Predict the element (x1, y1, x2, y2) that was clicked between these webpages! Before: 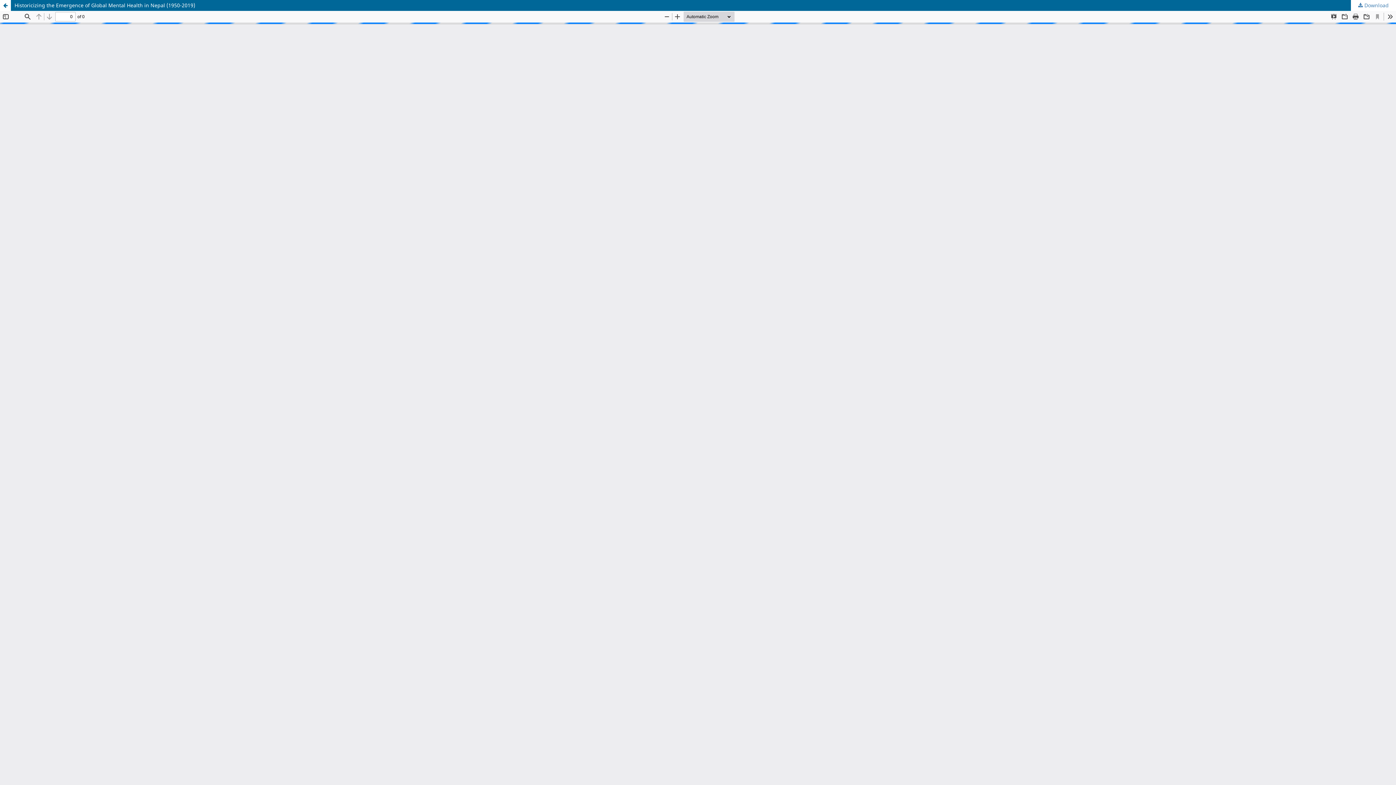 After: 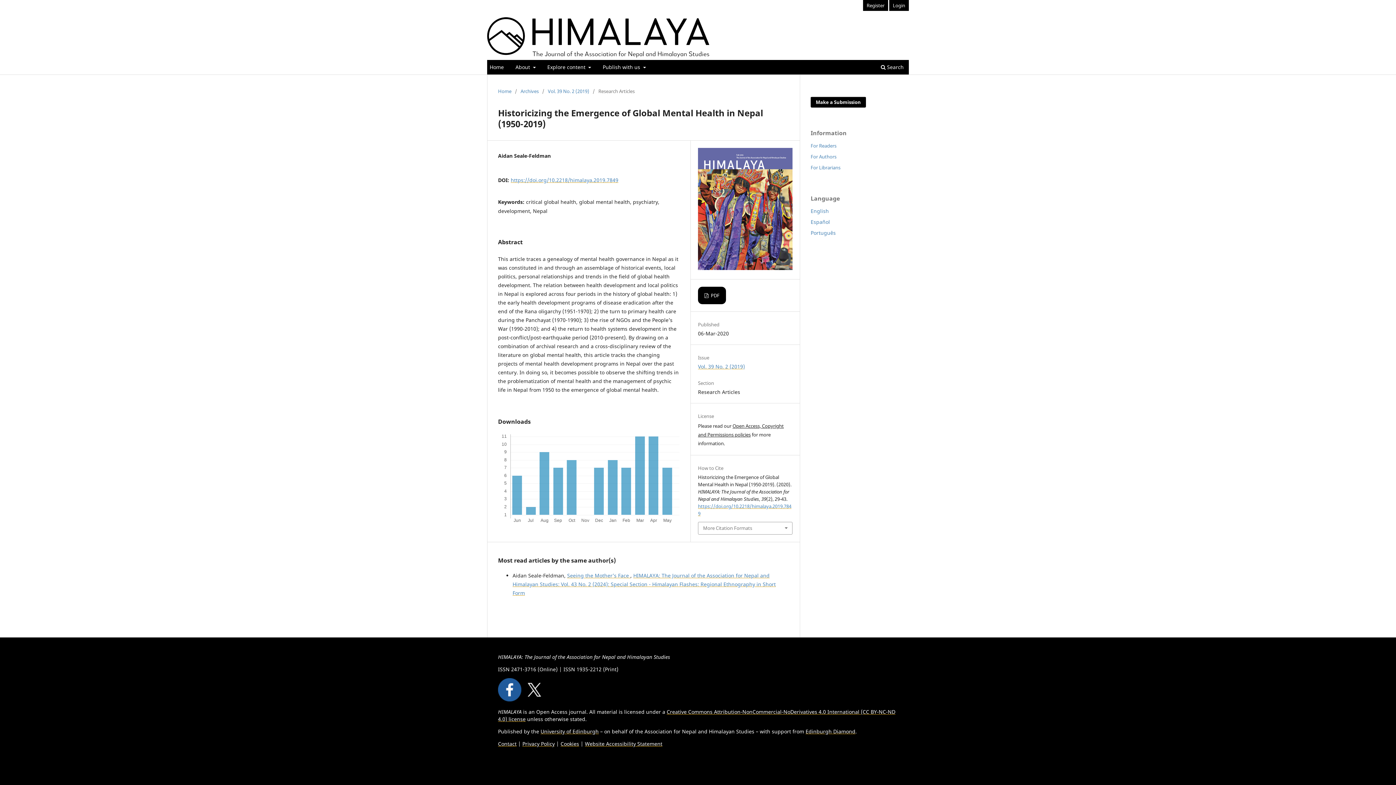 Action: bbox: (0, 0, 1396, 10) label: Historicizing the Emergence of Global Mental Health in Nepal (1950-2019)